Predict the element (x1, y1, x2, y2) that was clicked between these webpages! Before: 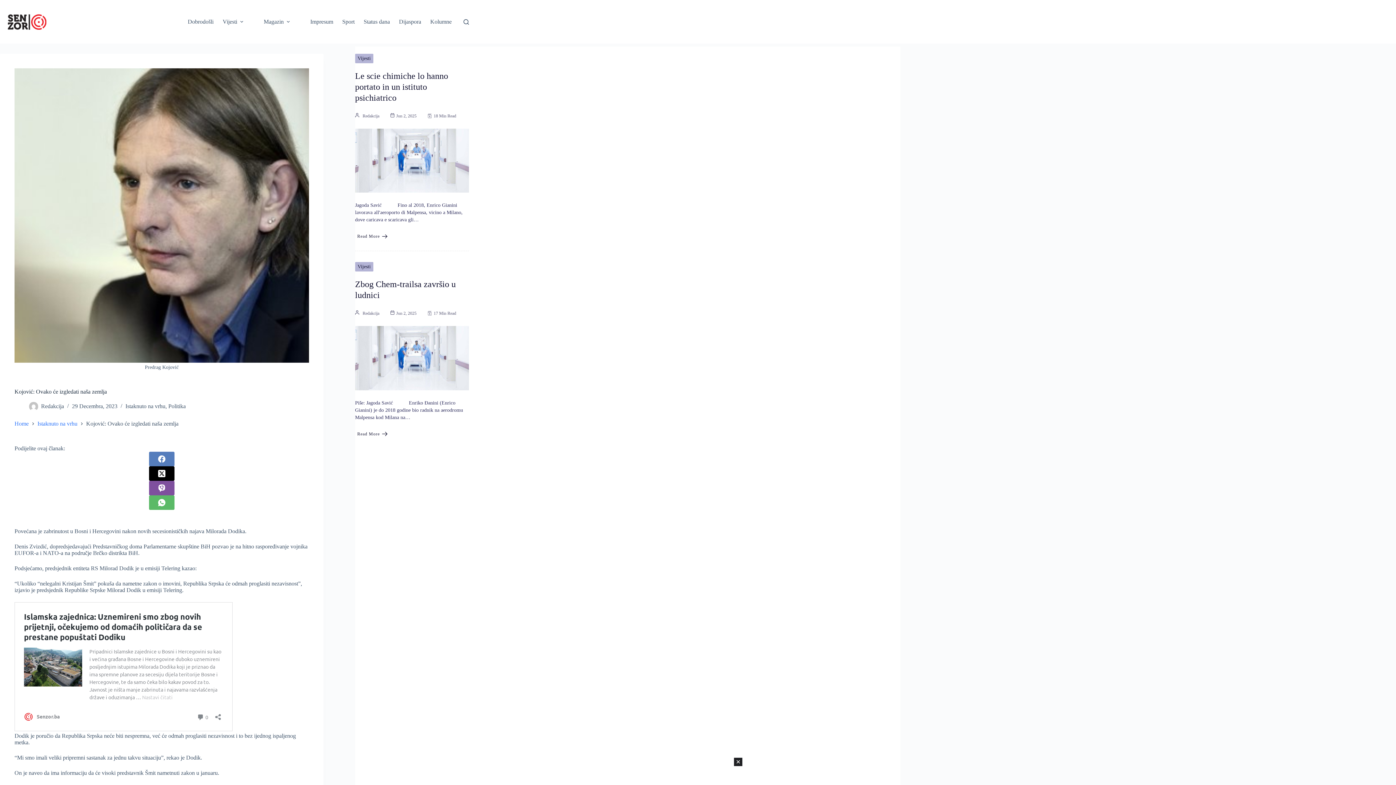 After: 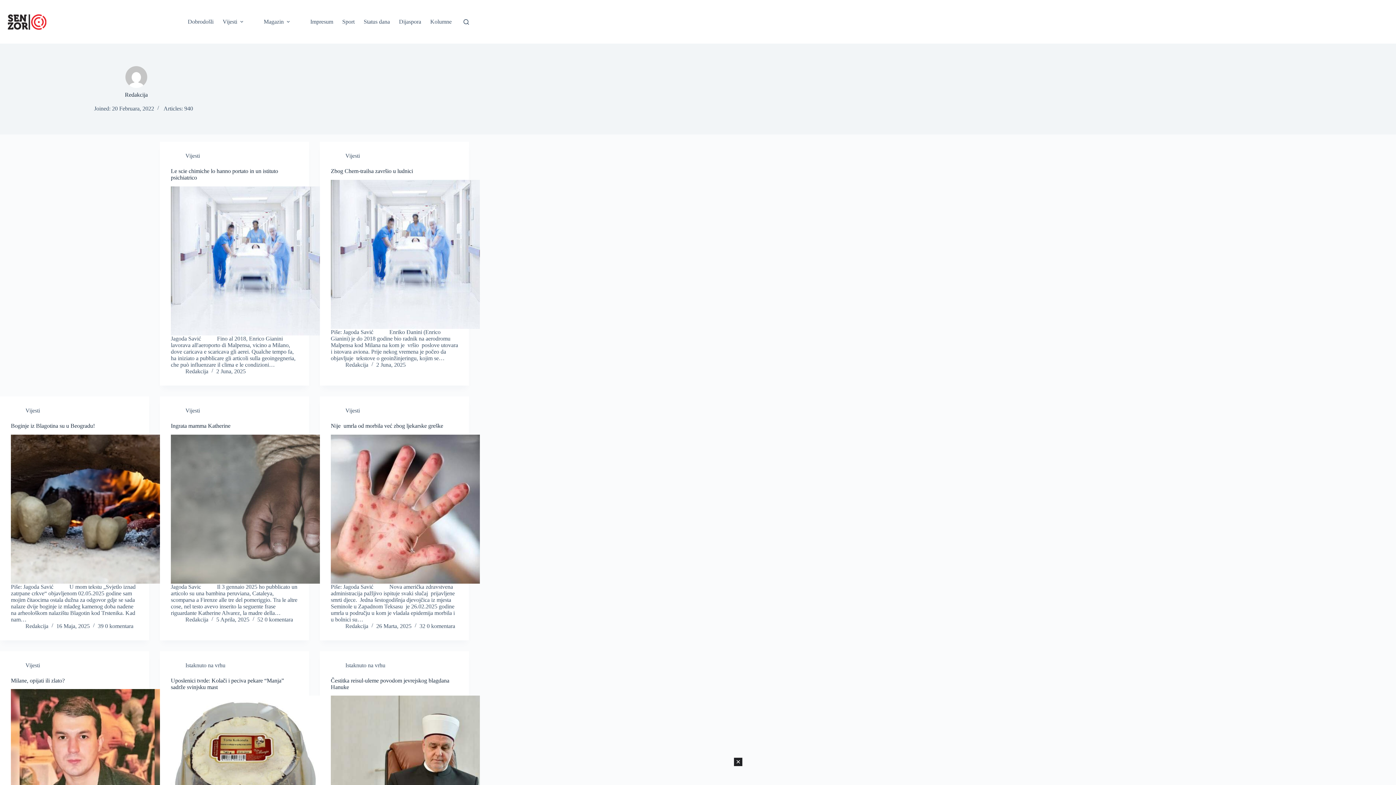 Action: label: Redakcija bbox: (362, 309, 379, 317)